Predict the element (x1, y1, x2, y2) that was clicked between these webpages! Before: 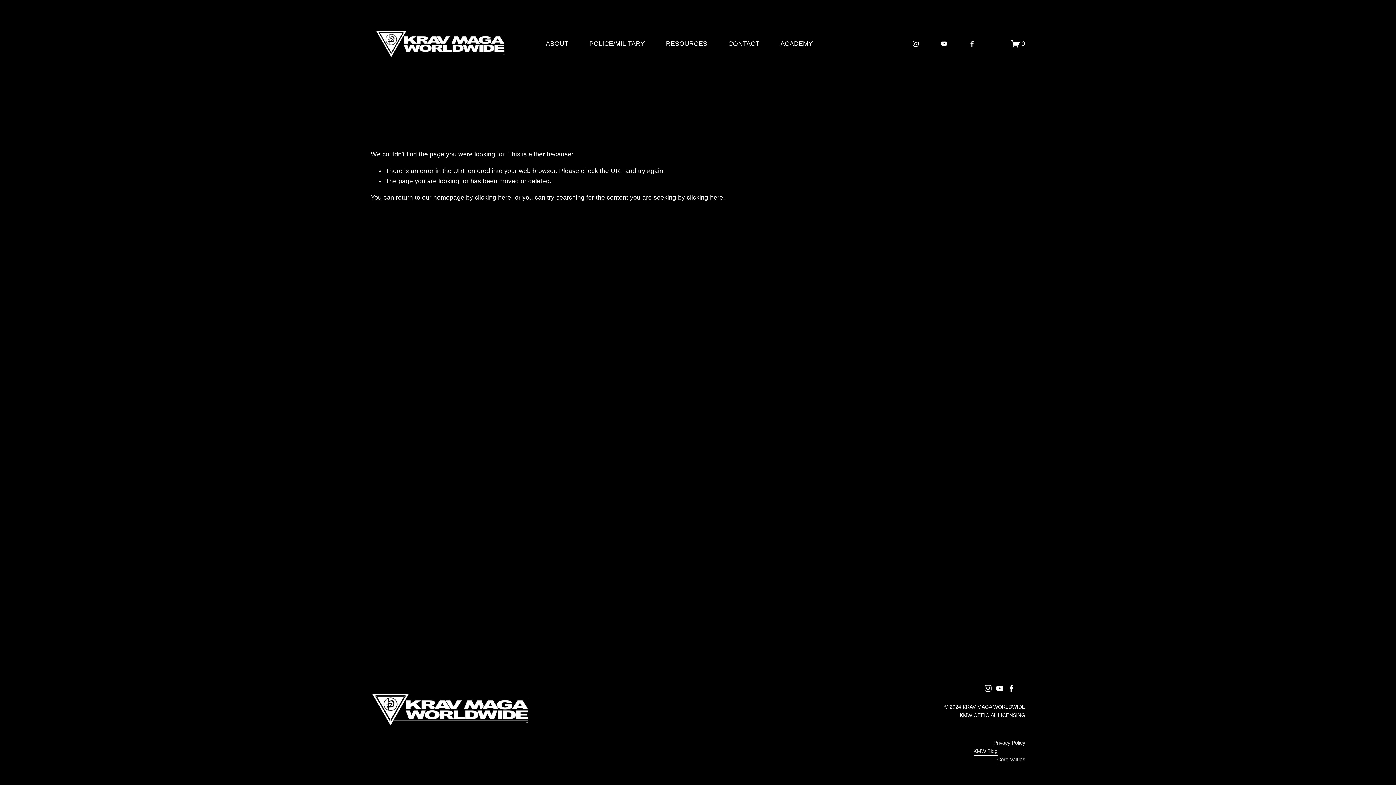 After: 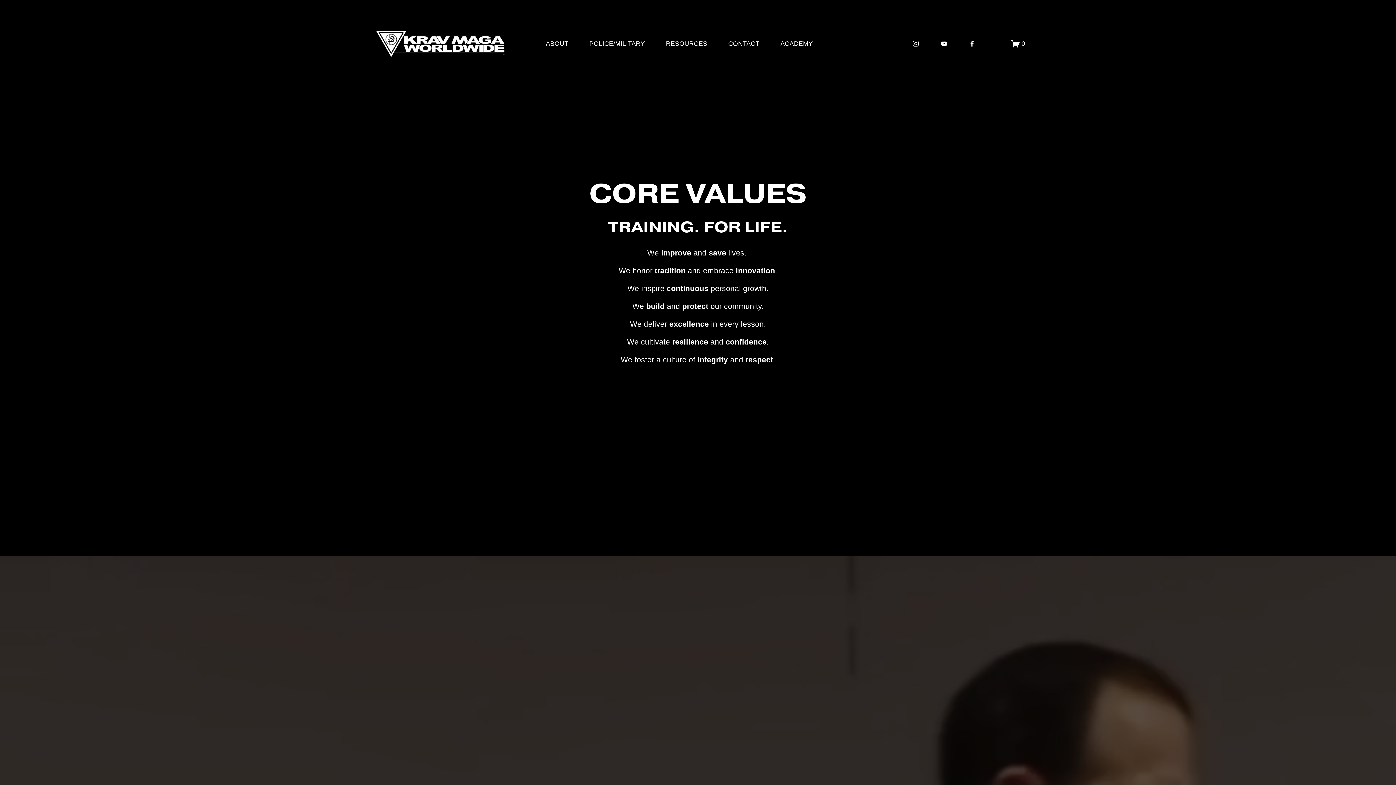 Action: label: Core Values bbox: (997, 756, 1025, 764)